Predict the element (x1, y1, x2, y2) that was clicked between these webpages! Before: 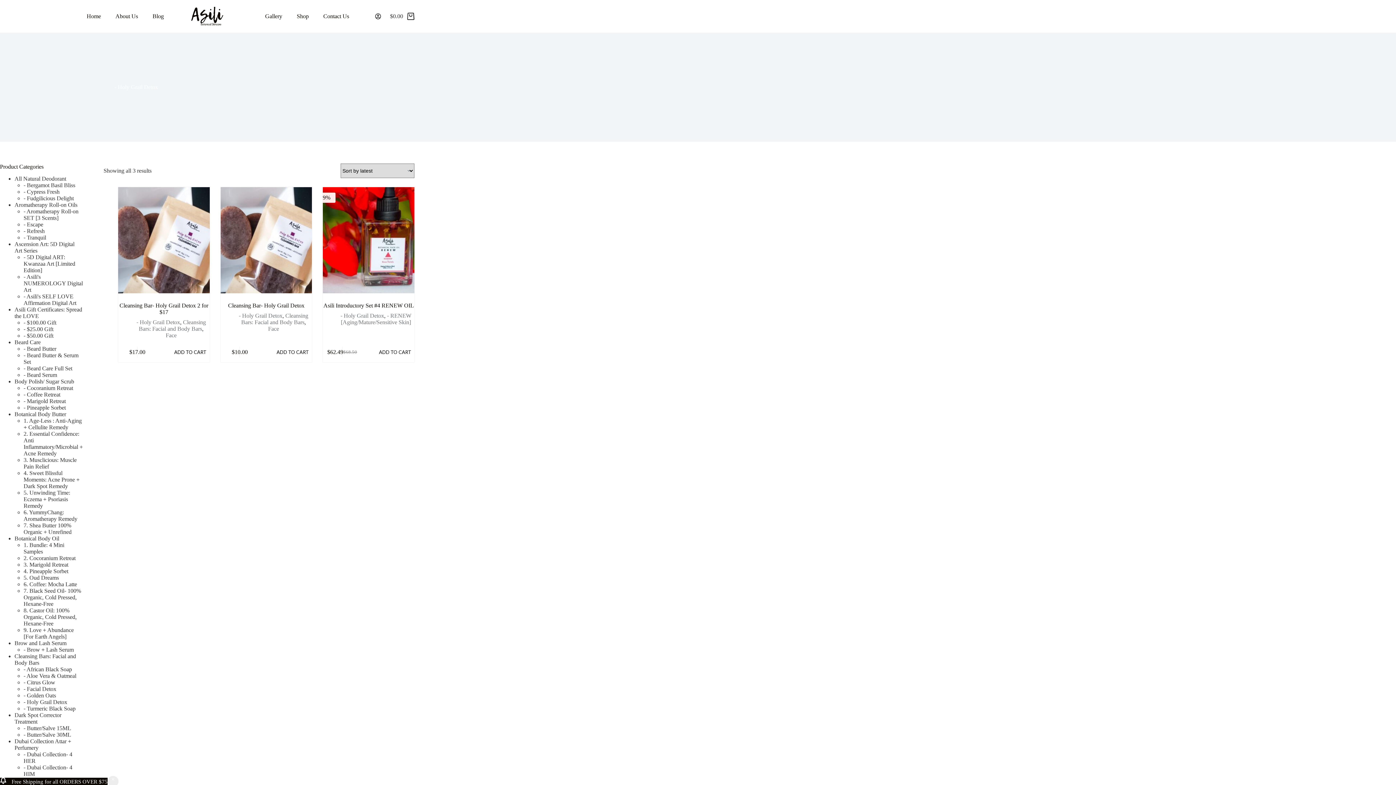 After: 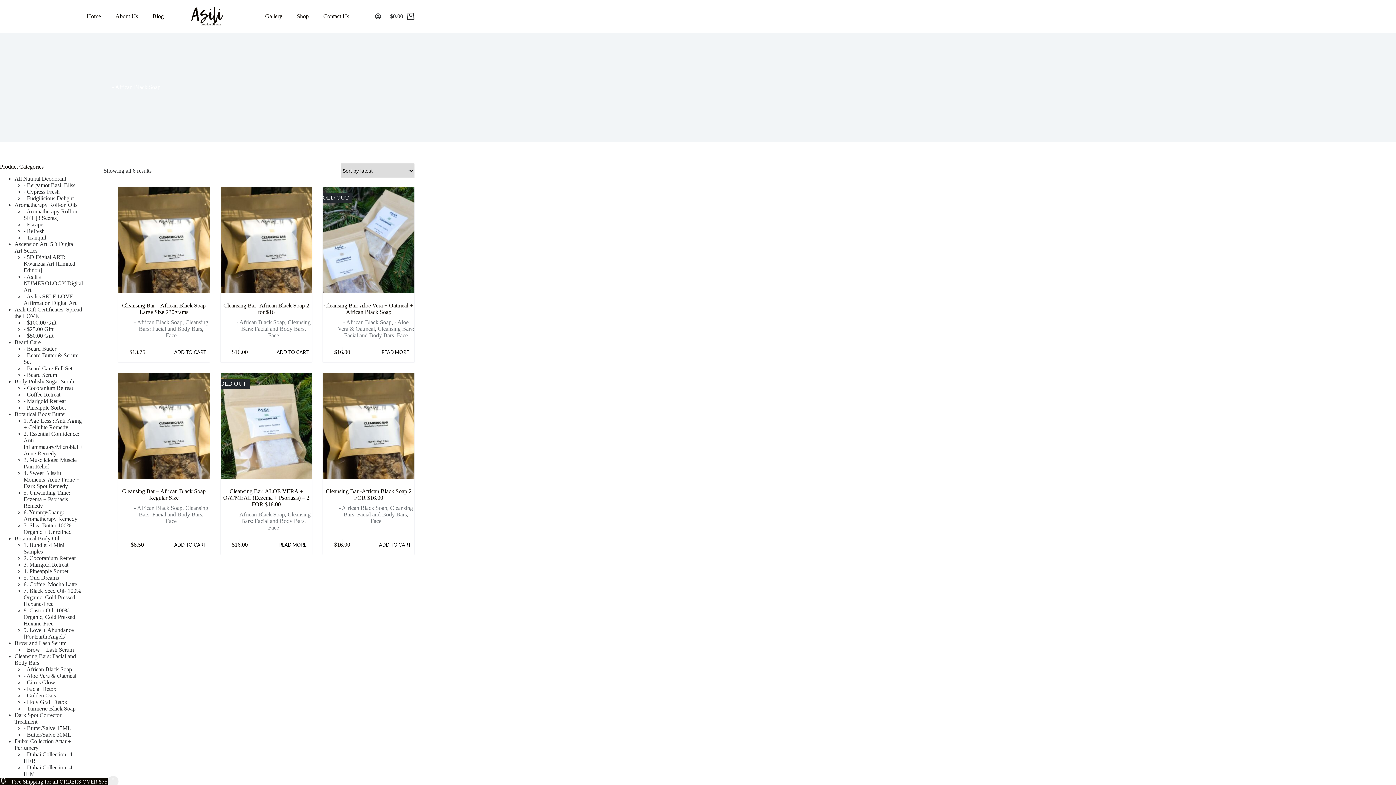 Action: label: - African Black Soap bbox: (23, 666, 72, 672)